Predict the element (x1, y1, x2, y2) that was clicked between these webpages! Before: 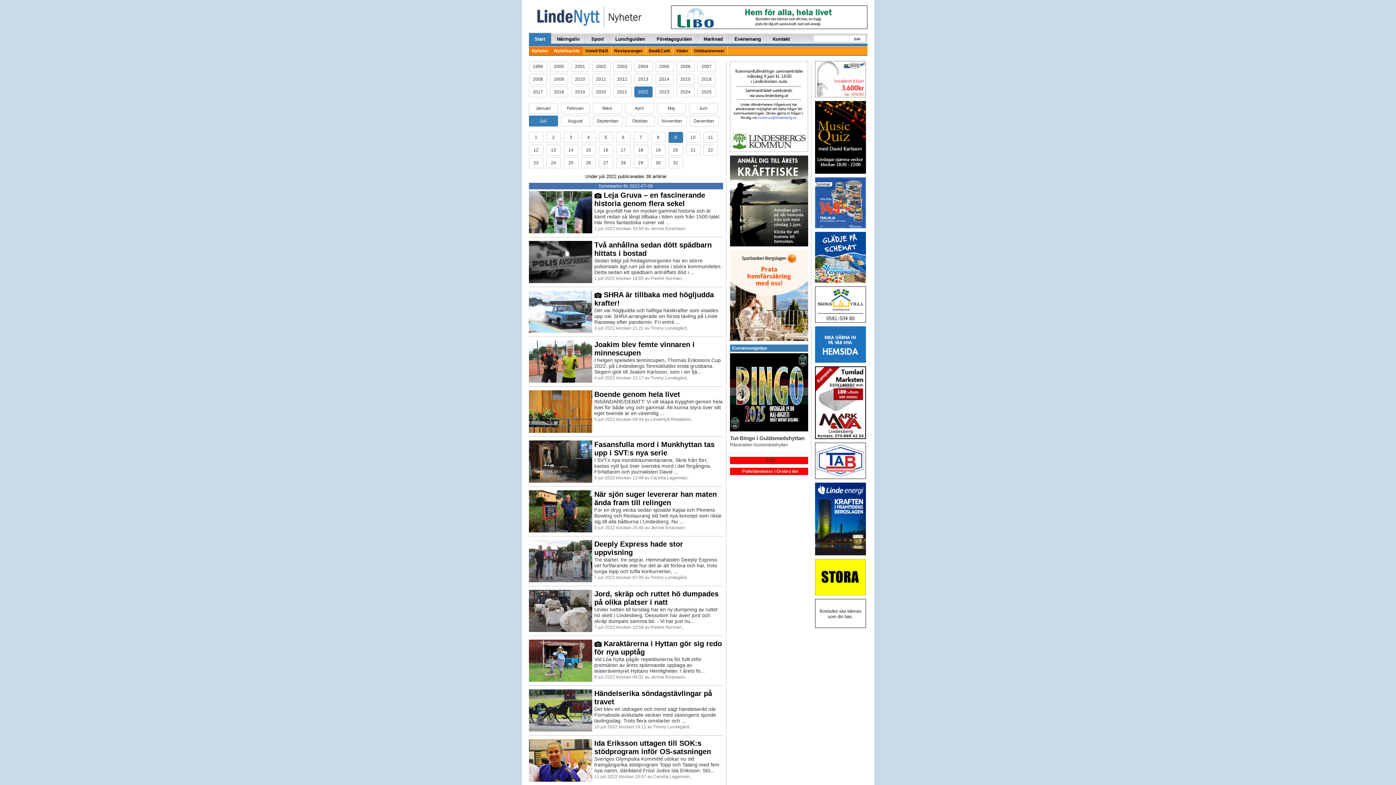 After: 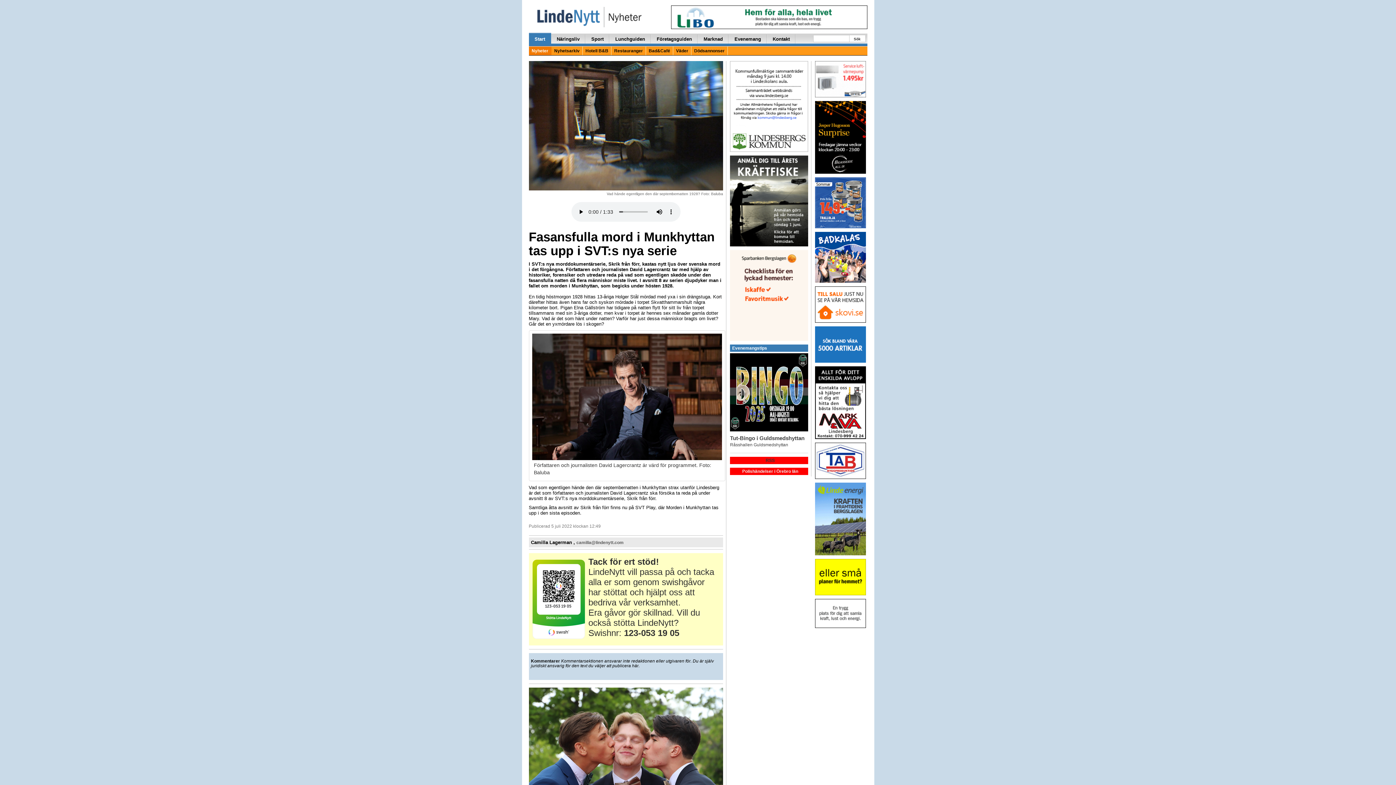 Action: bbox: (594, 440, 714, 456) label: Fasansfulla mord i Munkhyttan tas upp i SVT:s nya serie